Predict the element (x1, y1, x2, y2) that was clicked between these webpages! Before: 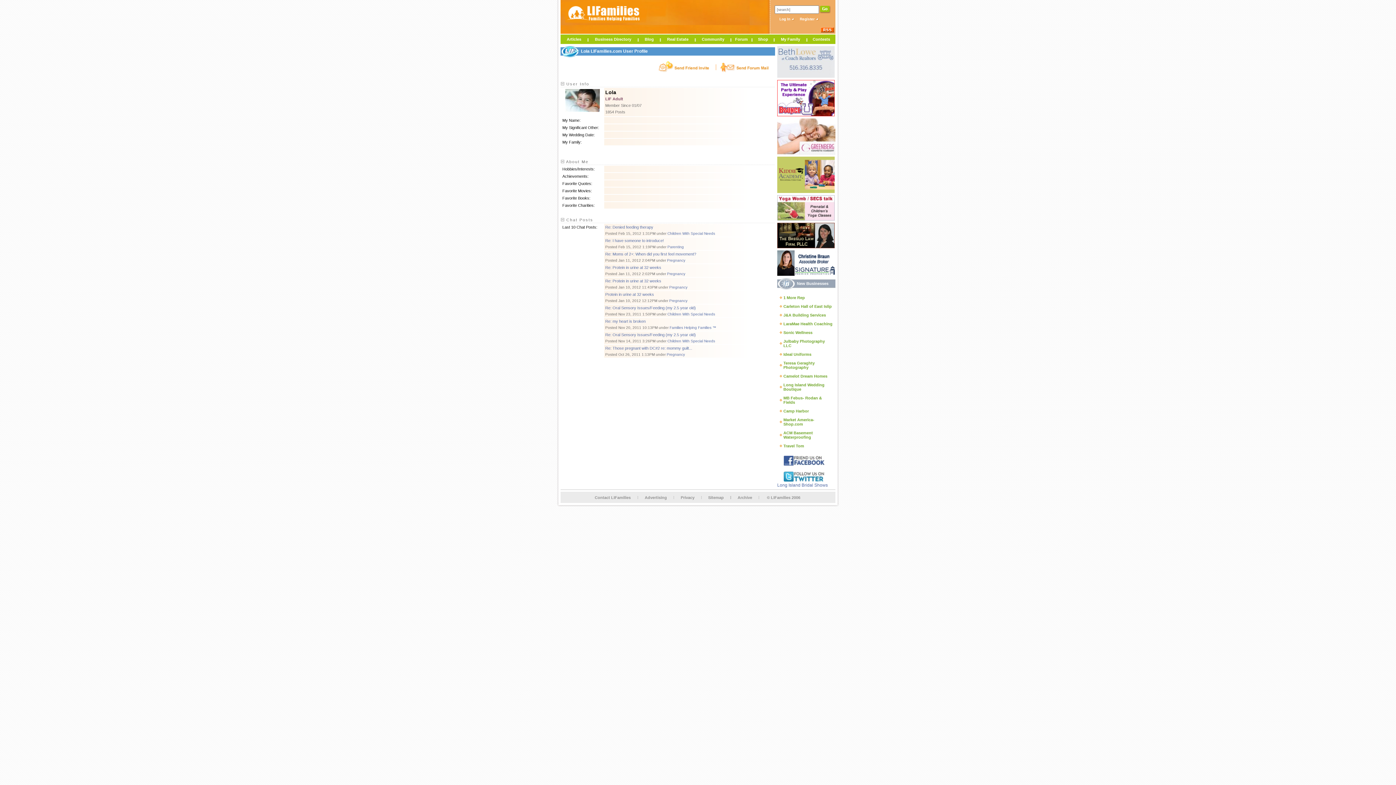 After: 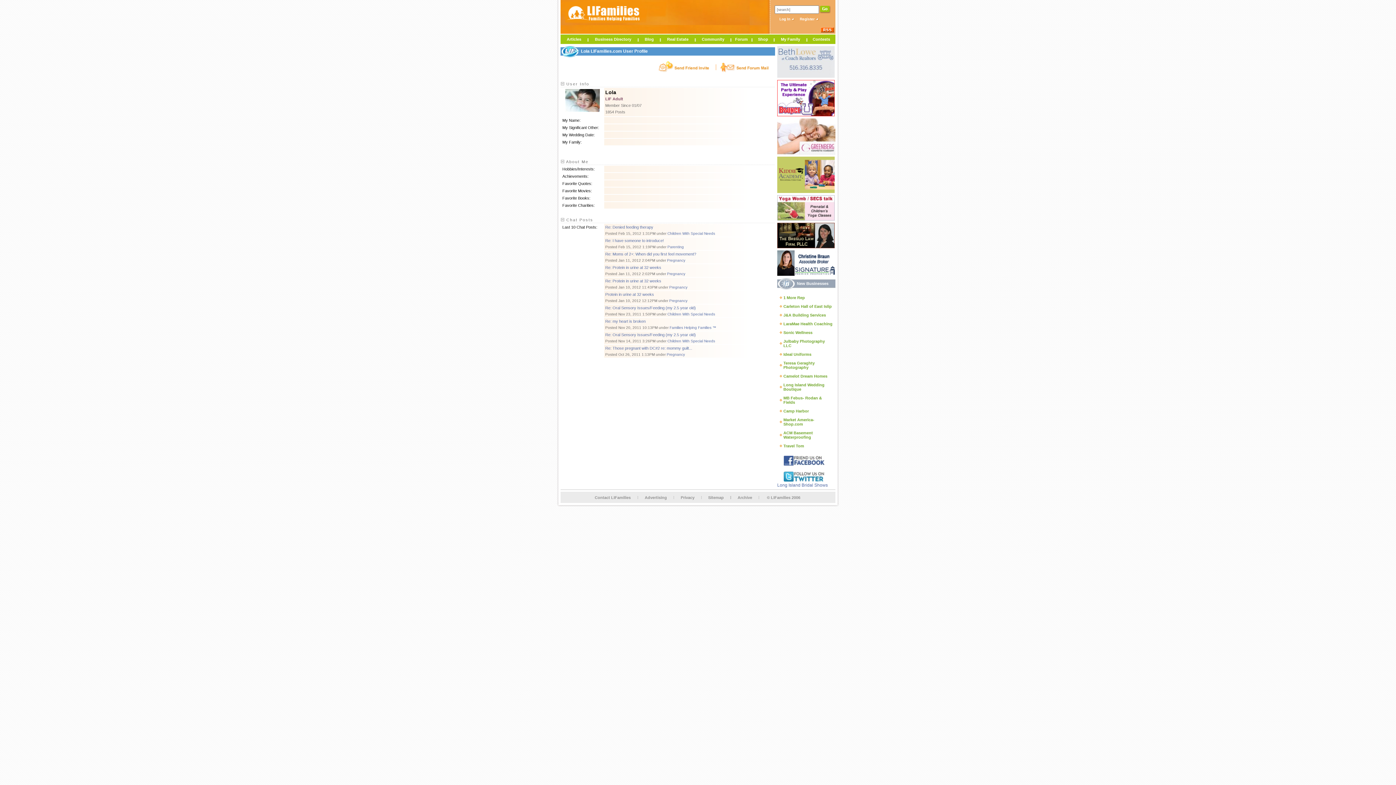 Action: bbox: (784, 477, 824, 482)